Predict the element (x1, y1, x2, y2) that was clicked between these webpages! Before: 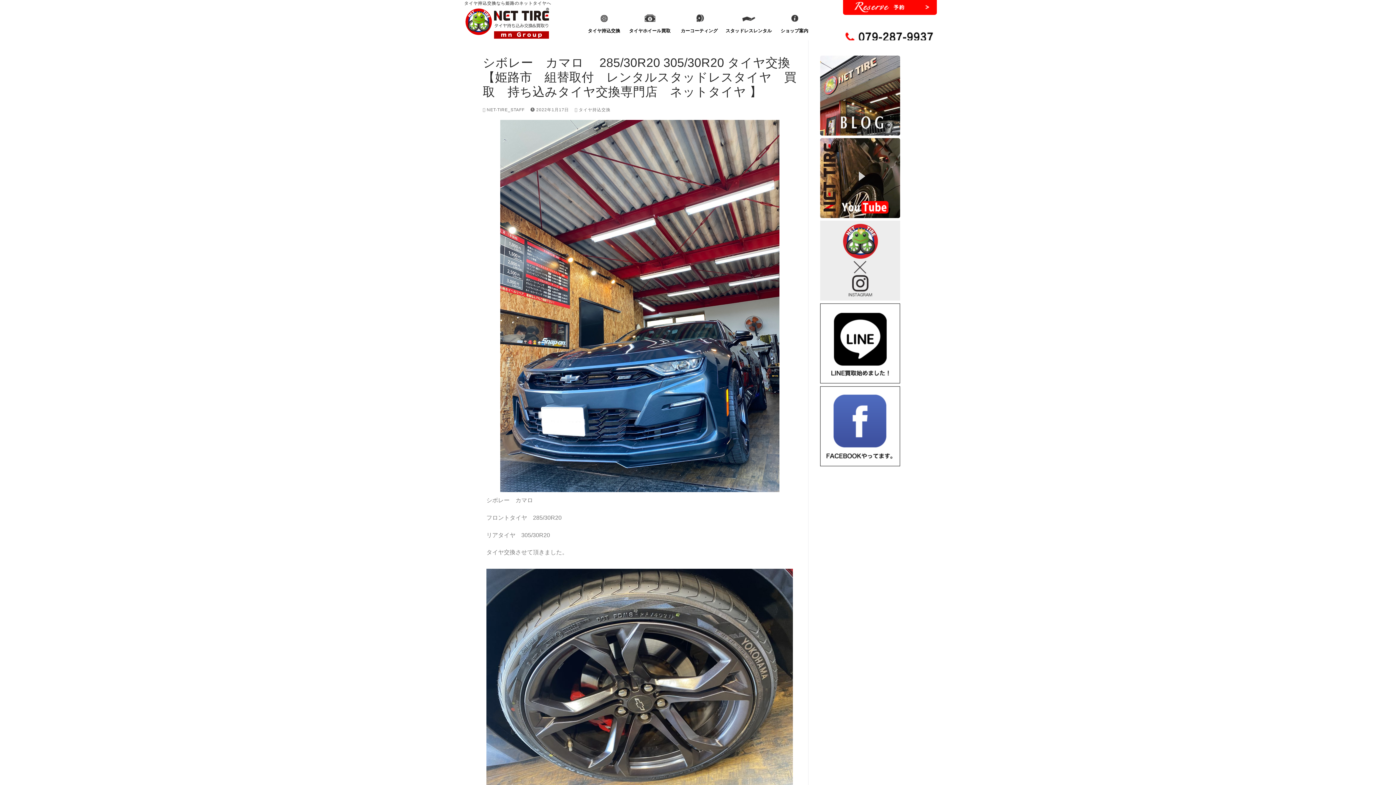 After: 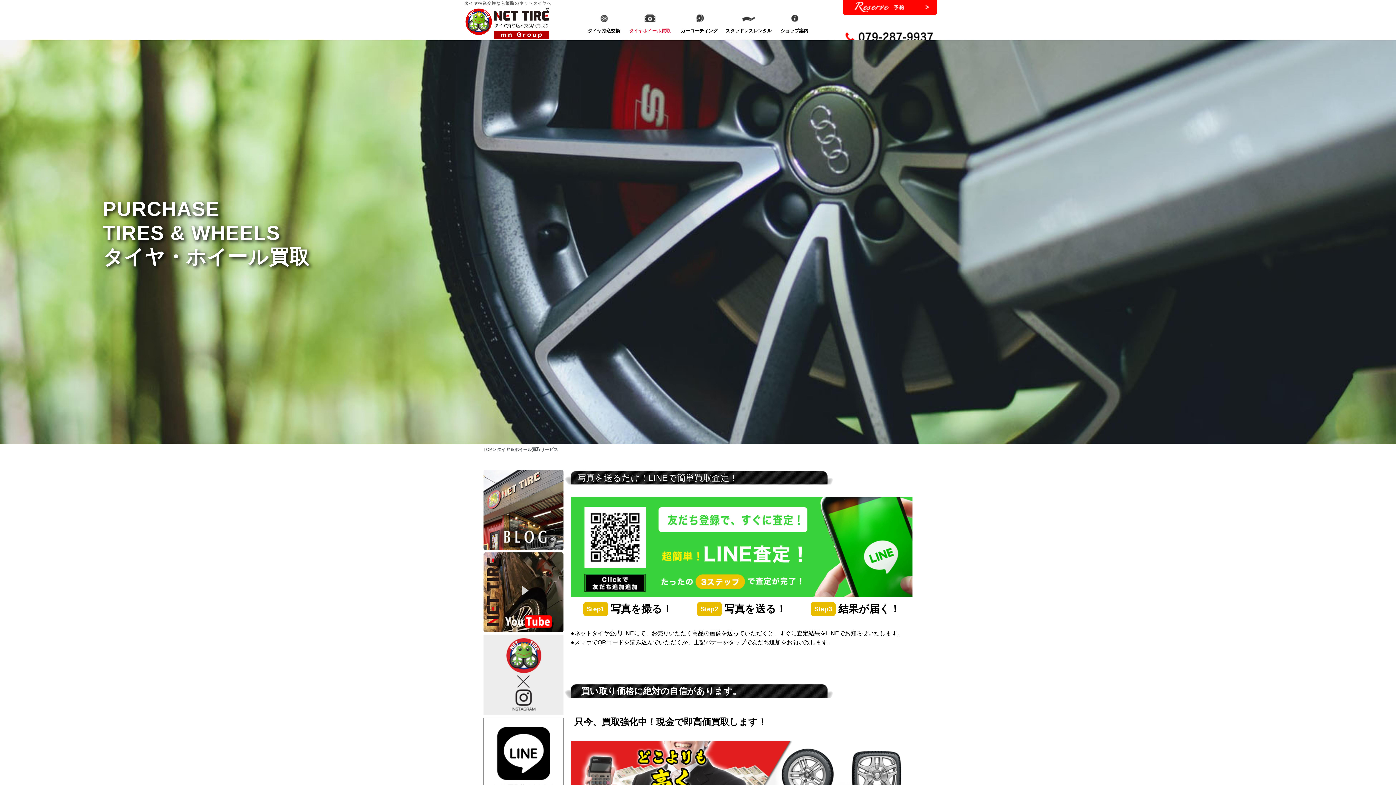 Action: label: 
タイヤホイール買取 bbox: (621, 13, 678, 38)